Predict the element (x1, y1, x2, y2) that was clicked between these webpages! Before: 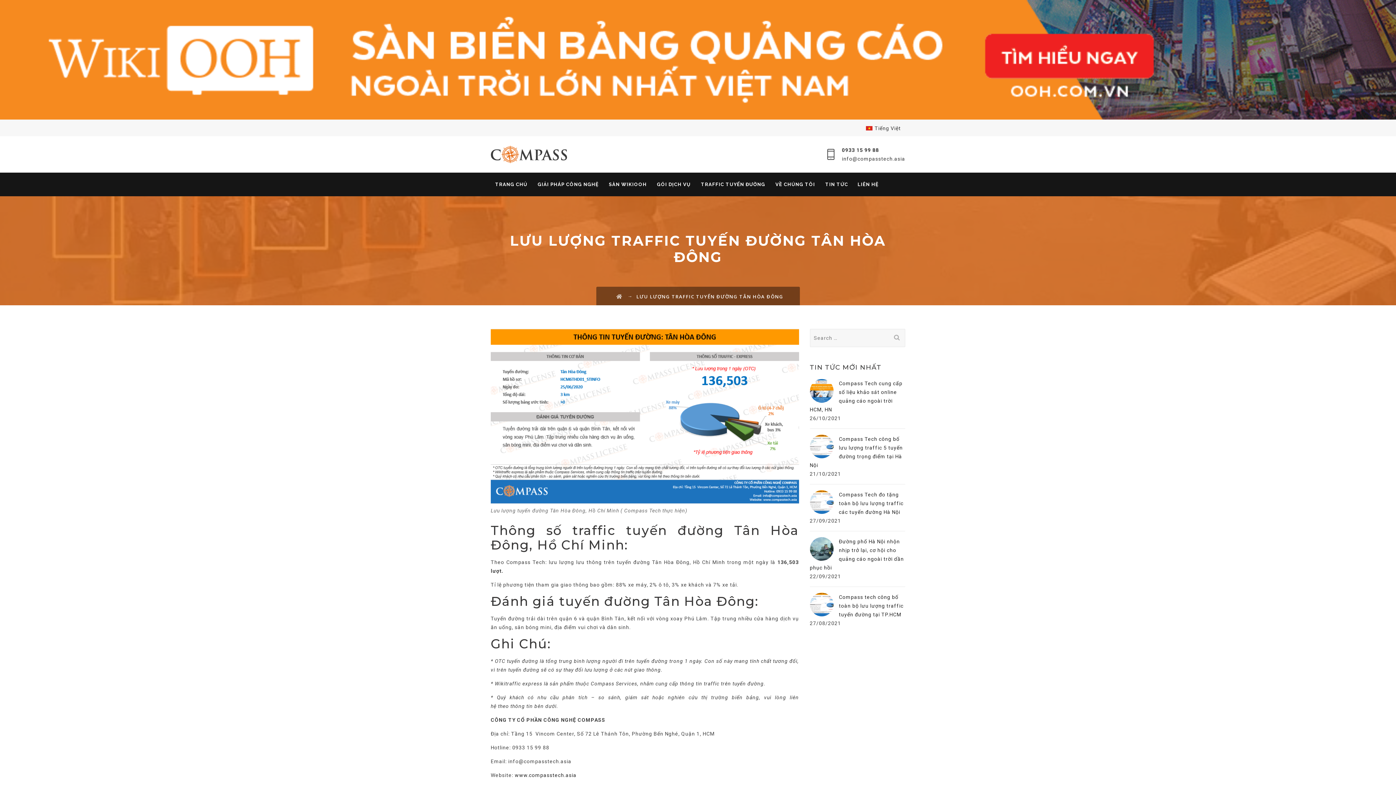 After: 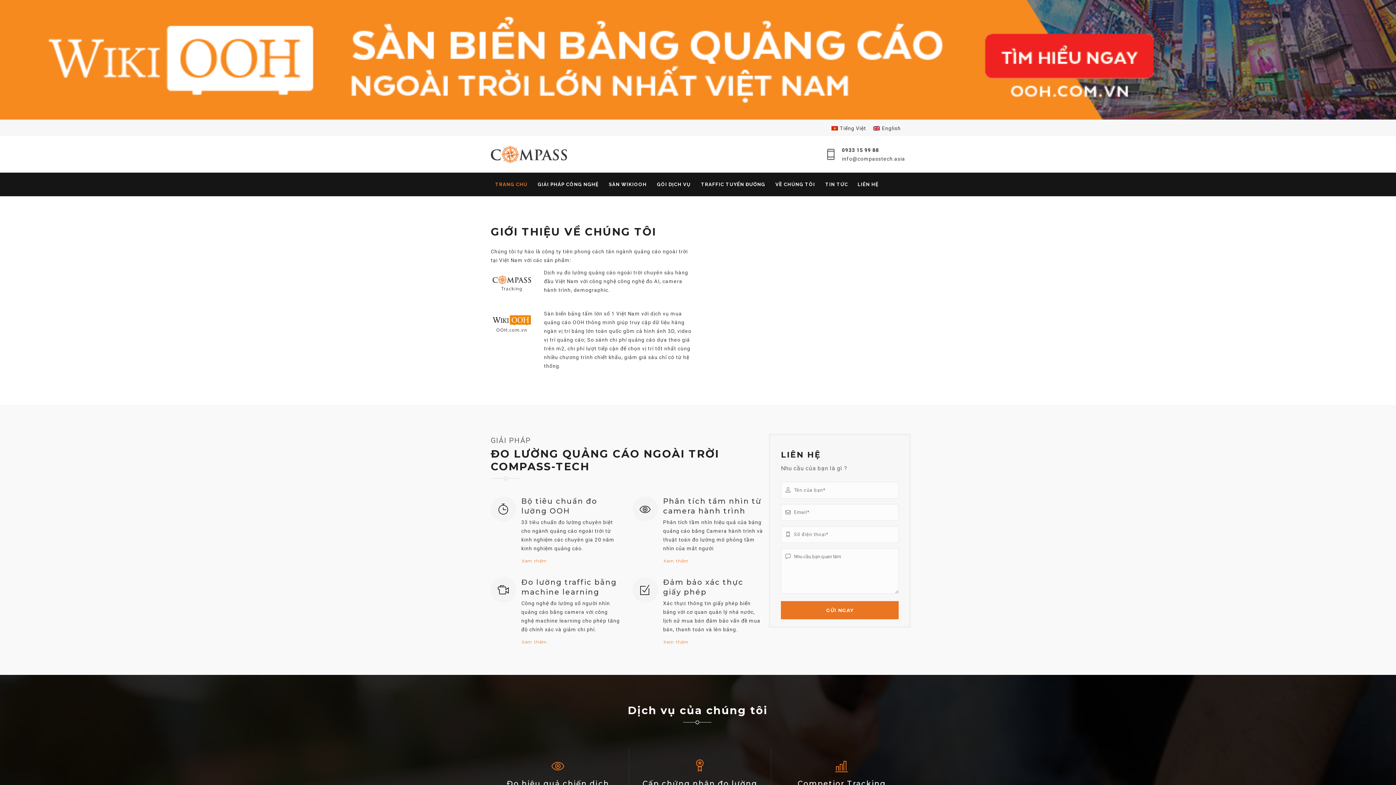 Action: bbox: (495, 172, 527, 196) label: TRANG CHỦ